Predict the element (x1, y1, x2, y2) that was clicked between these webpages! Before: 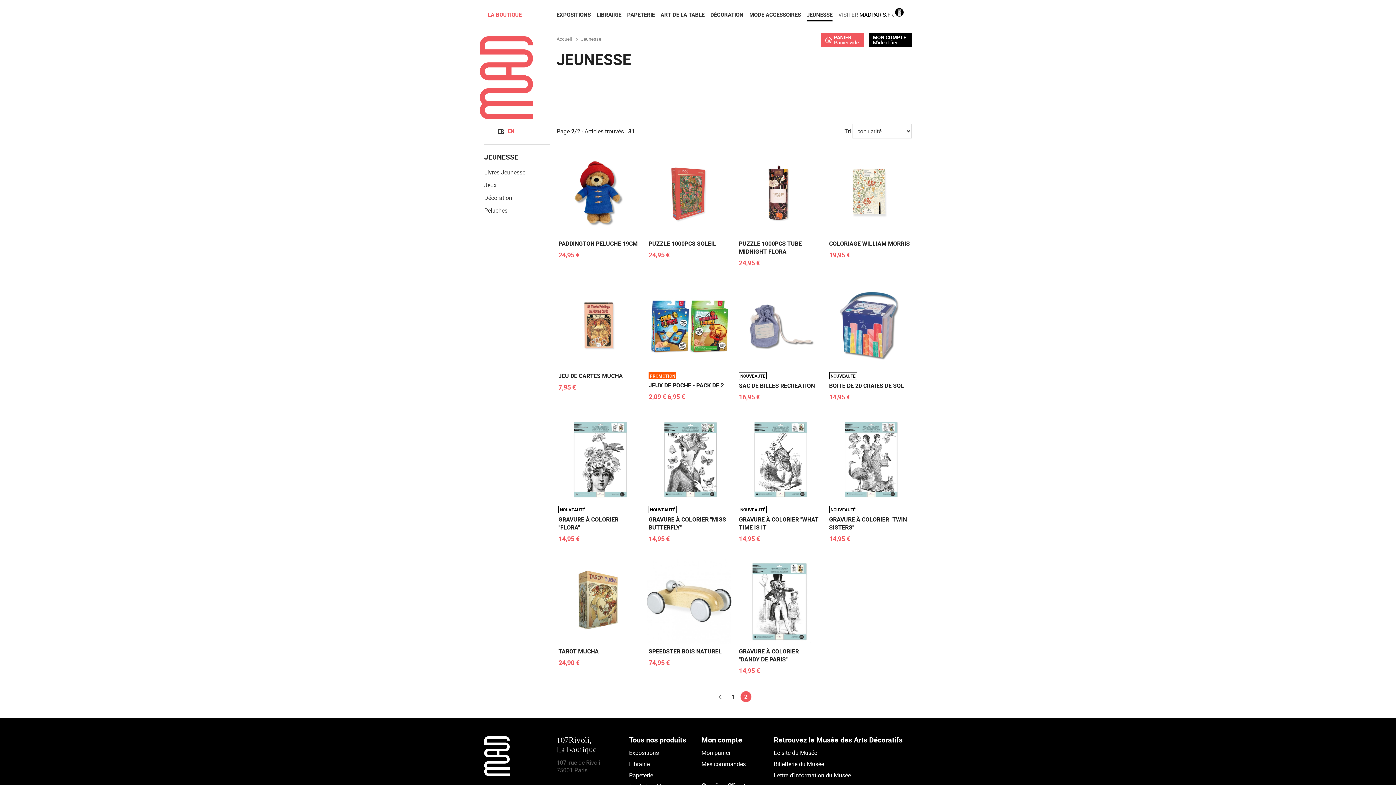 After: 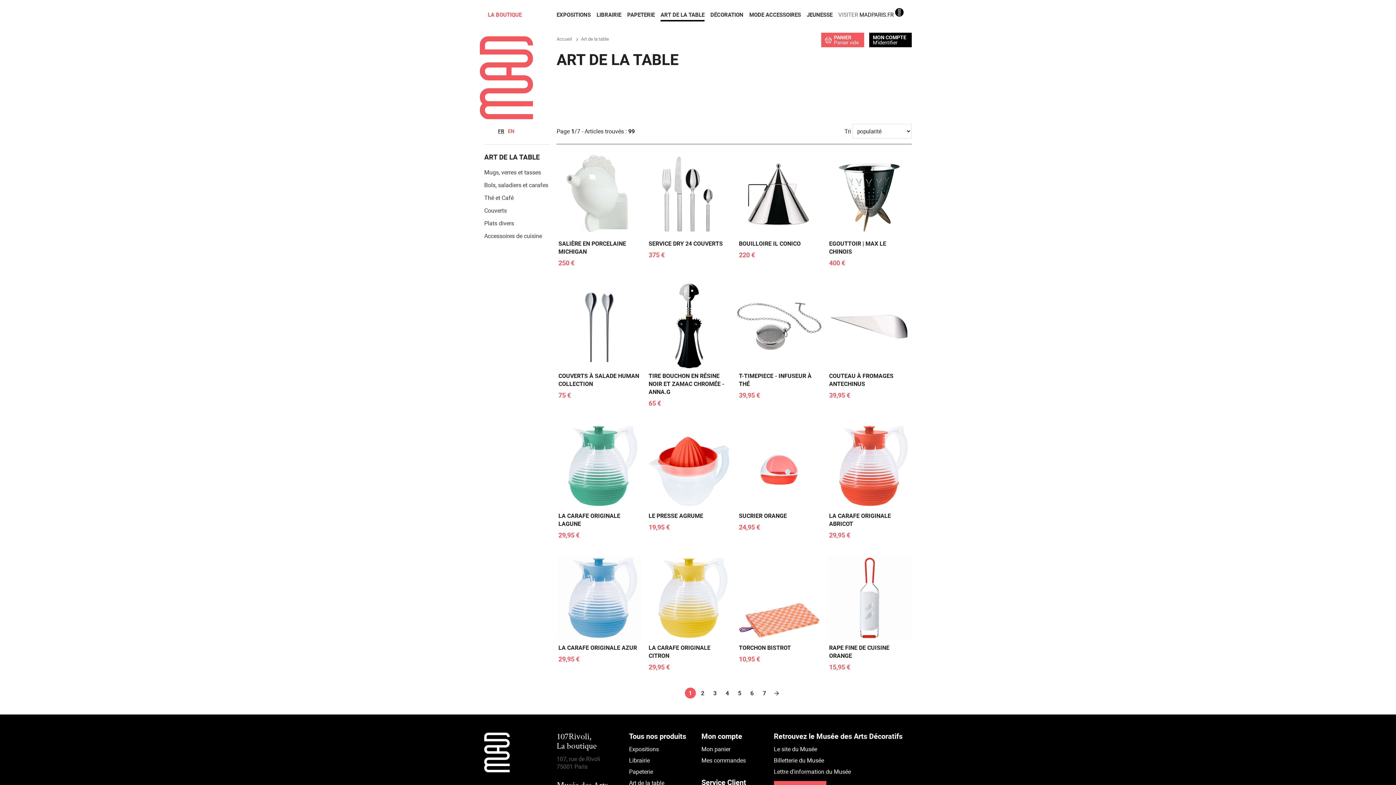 Action: bbox: (660, 0, 710, 29) label: ART DE LA TABLE